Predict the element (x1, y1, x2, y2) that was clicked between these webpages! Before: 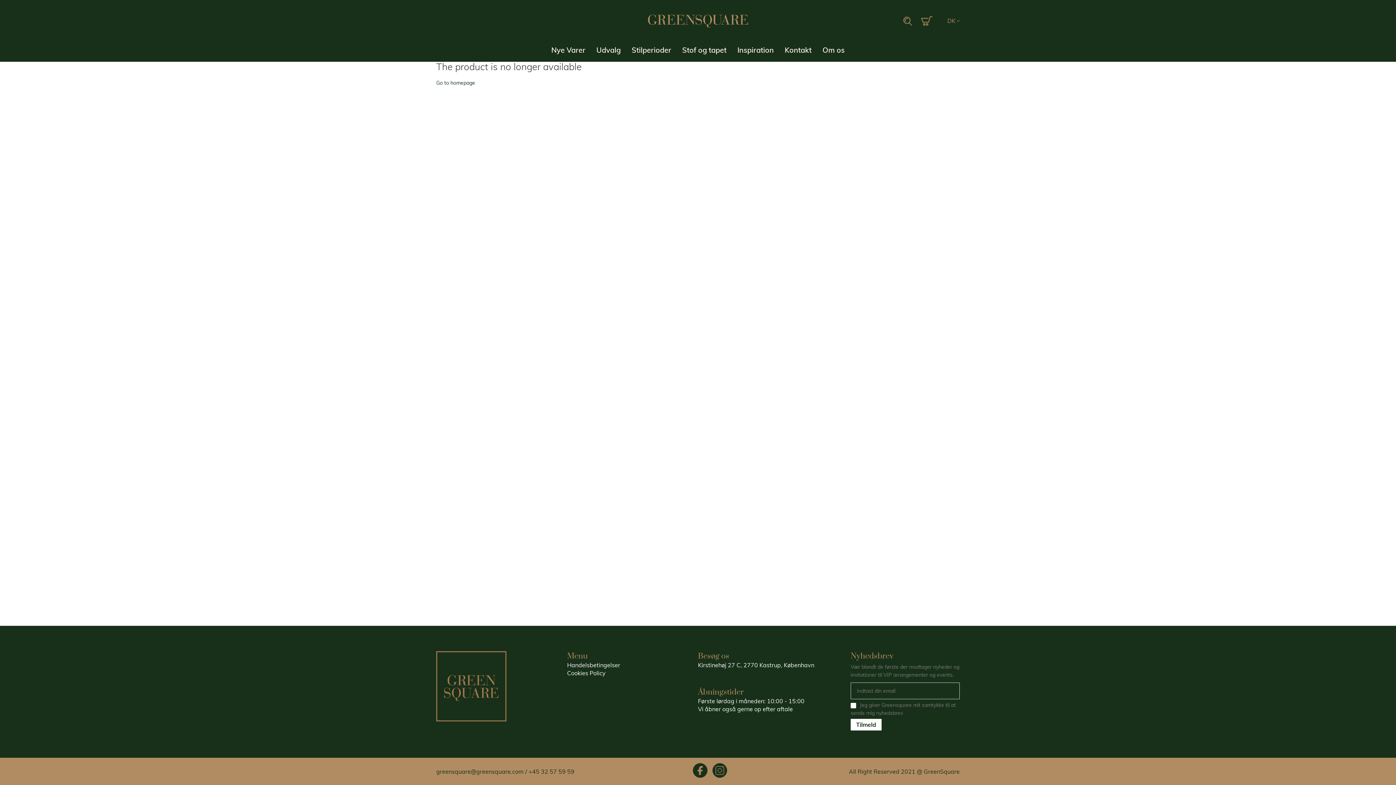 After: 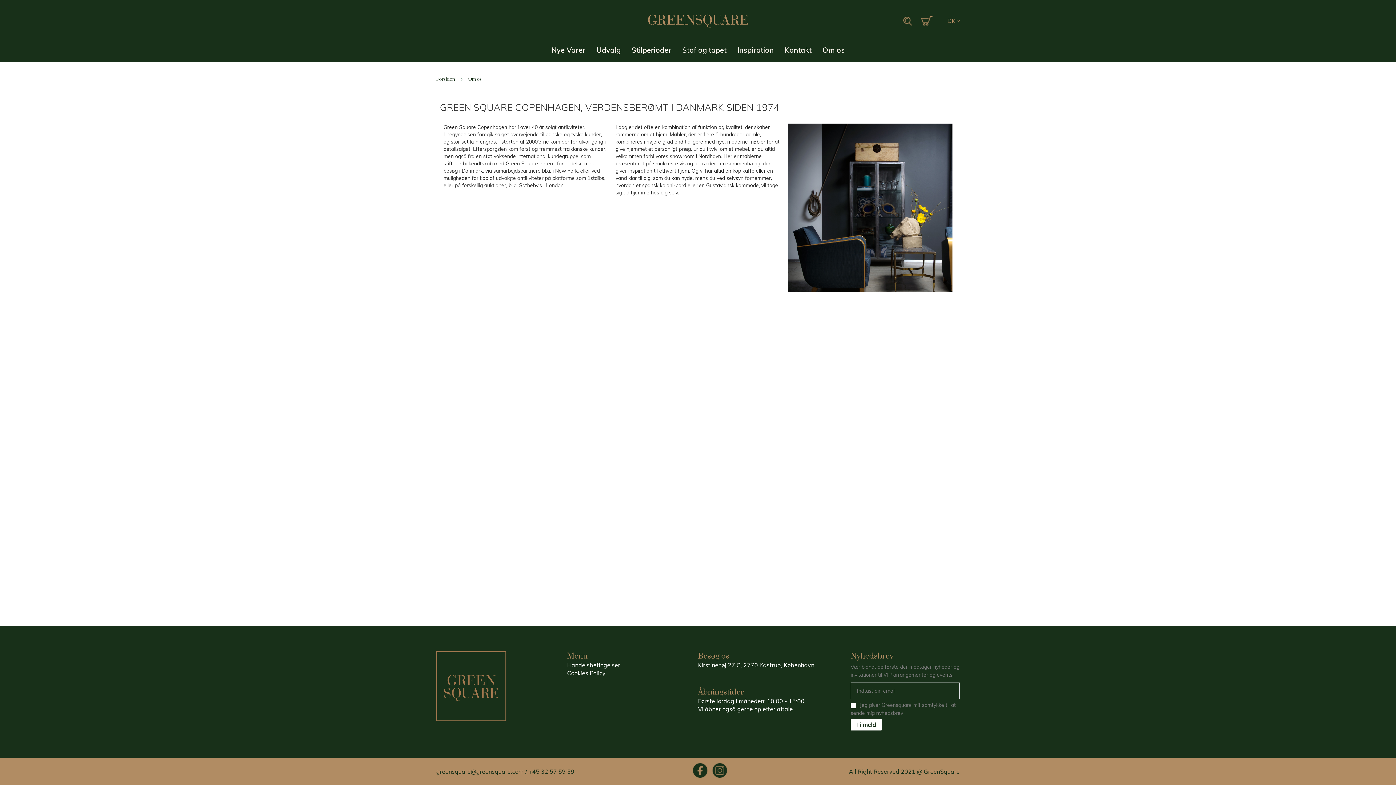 Action: label: Om os bbox: (817, 38, 850, 61)